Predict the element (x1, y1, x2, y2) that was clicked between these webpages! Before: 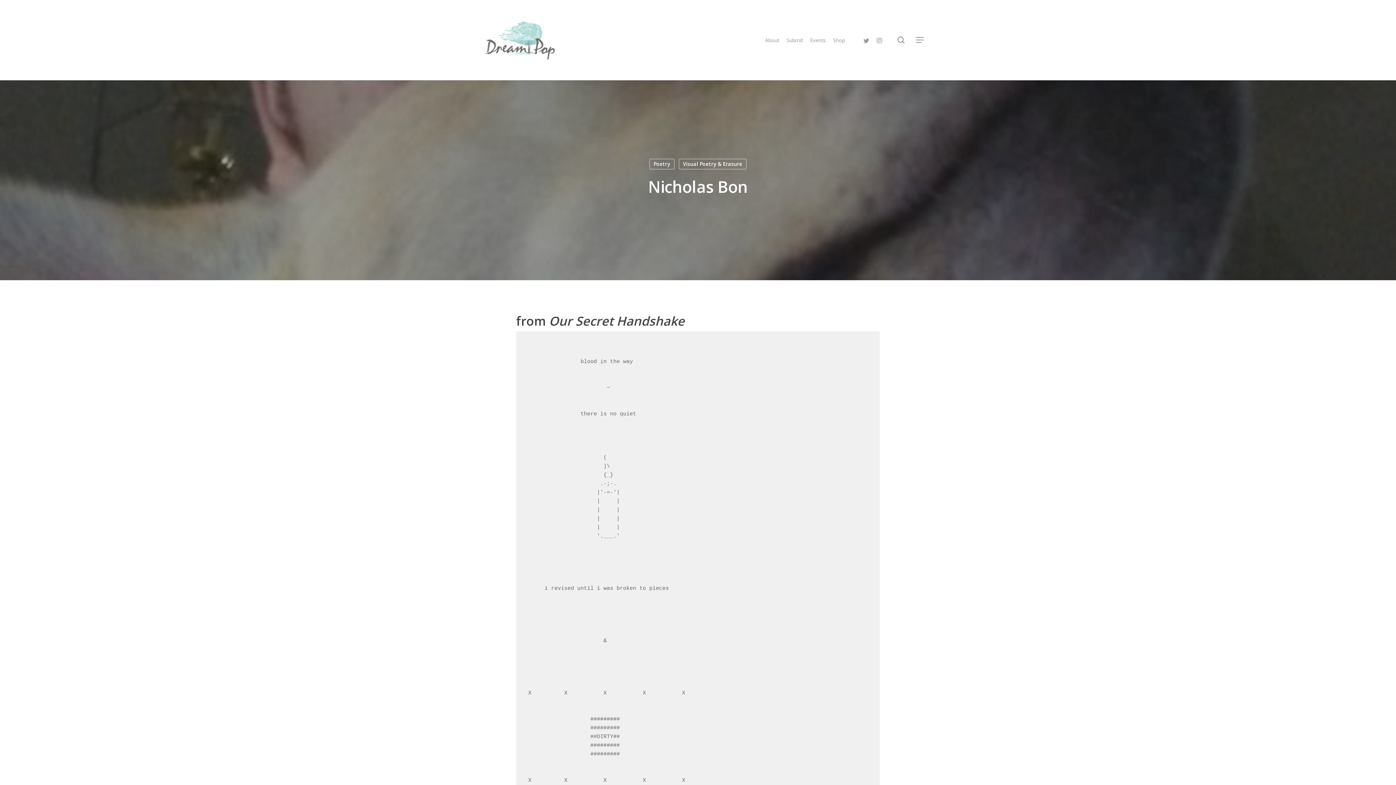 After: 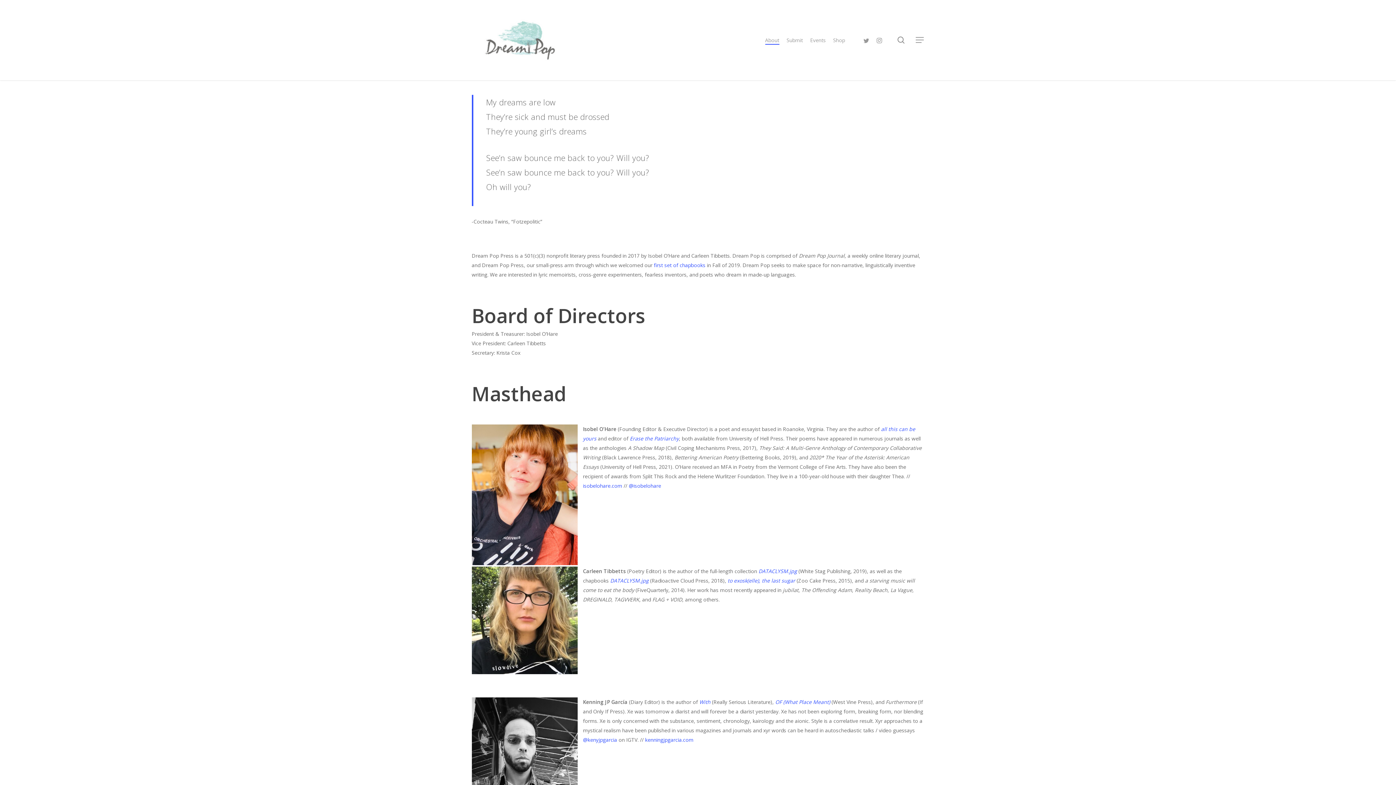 Action: label: About bbox: (765, 36, 779, 43)